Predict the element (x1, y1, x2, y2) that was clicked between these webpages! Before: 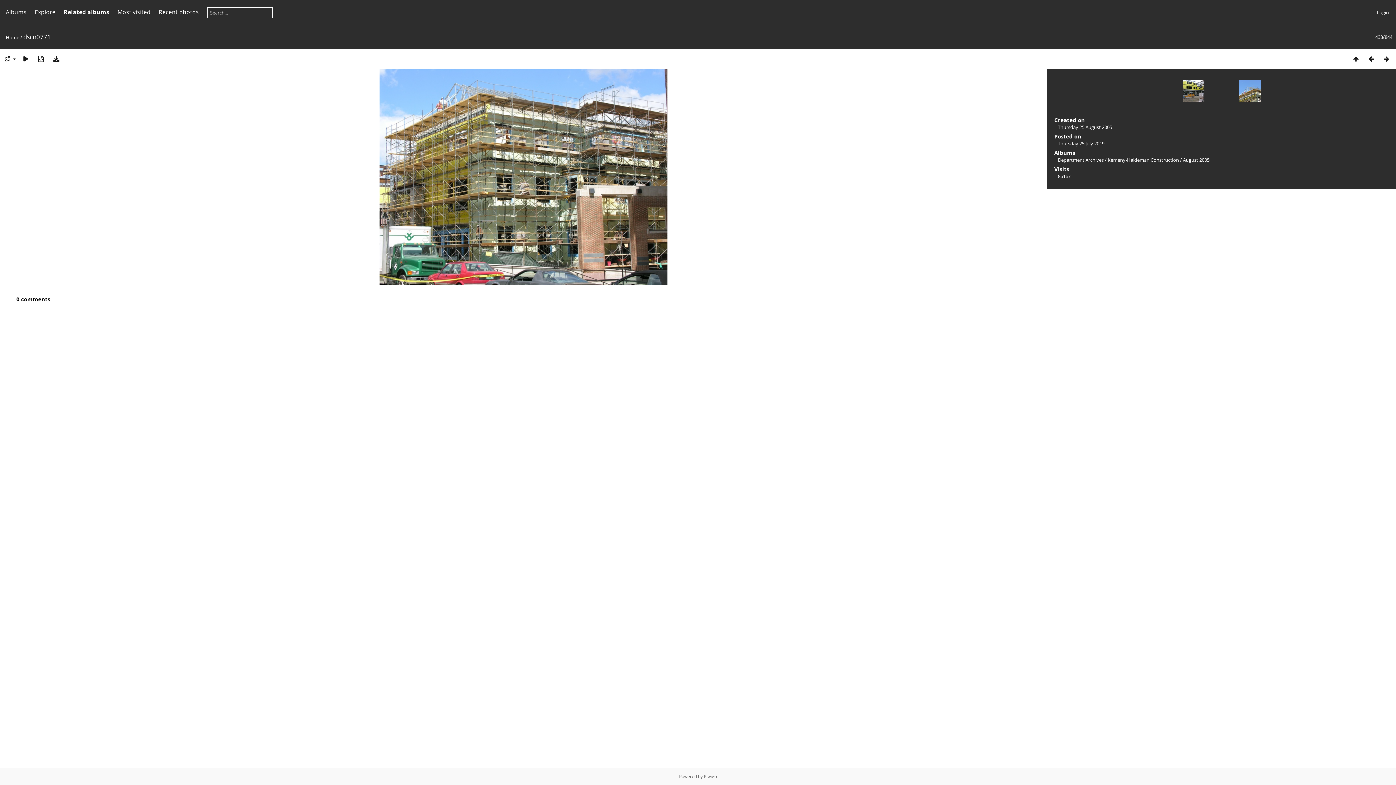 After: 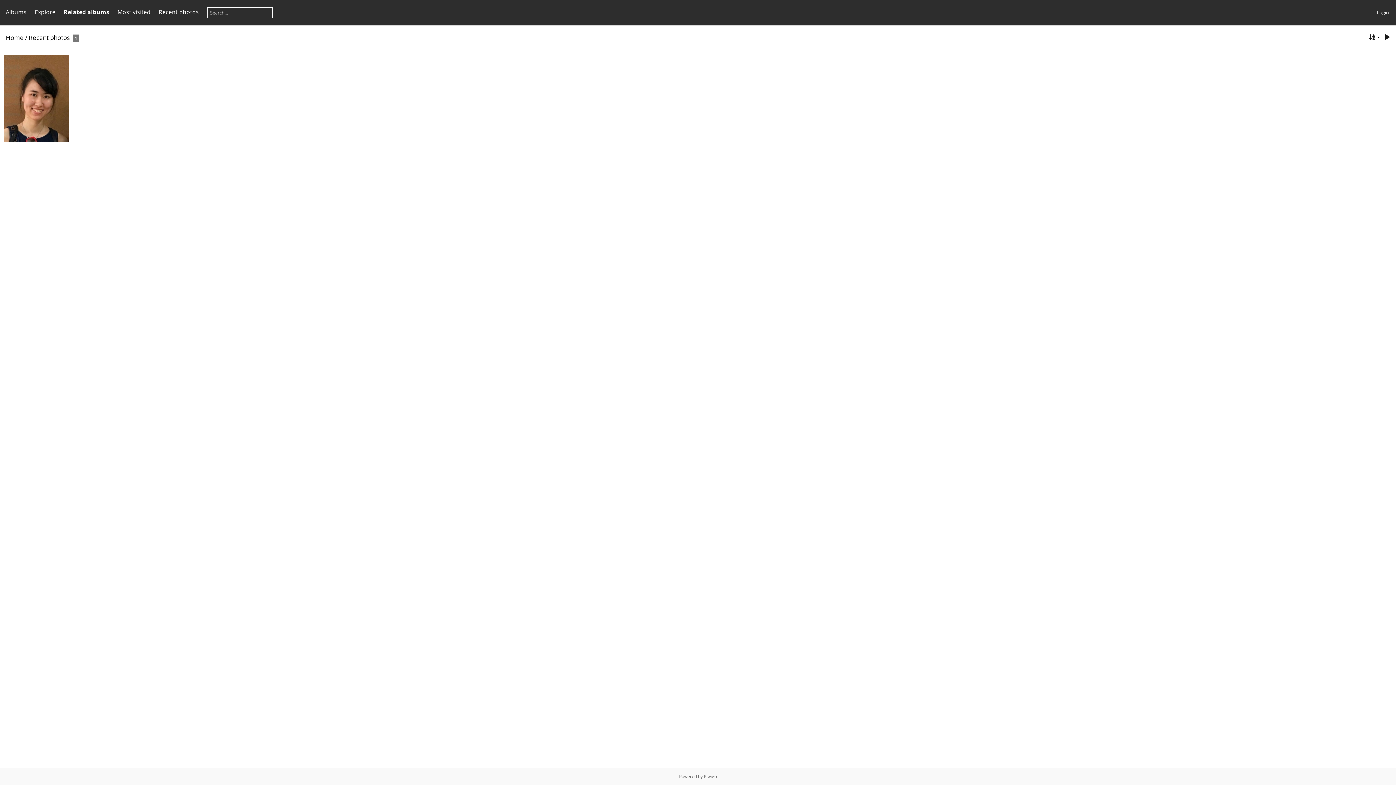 Action: label: Recent photos bbox: (158, 8, 198, 16)